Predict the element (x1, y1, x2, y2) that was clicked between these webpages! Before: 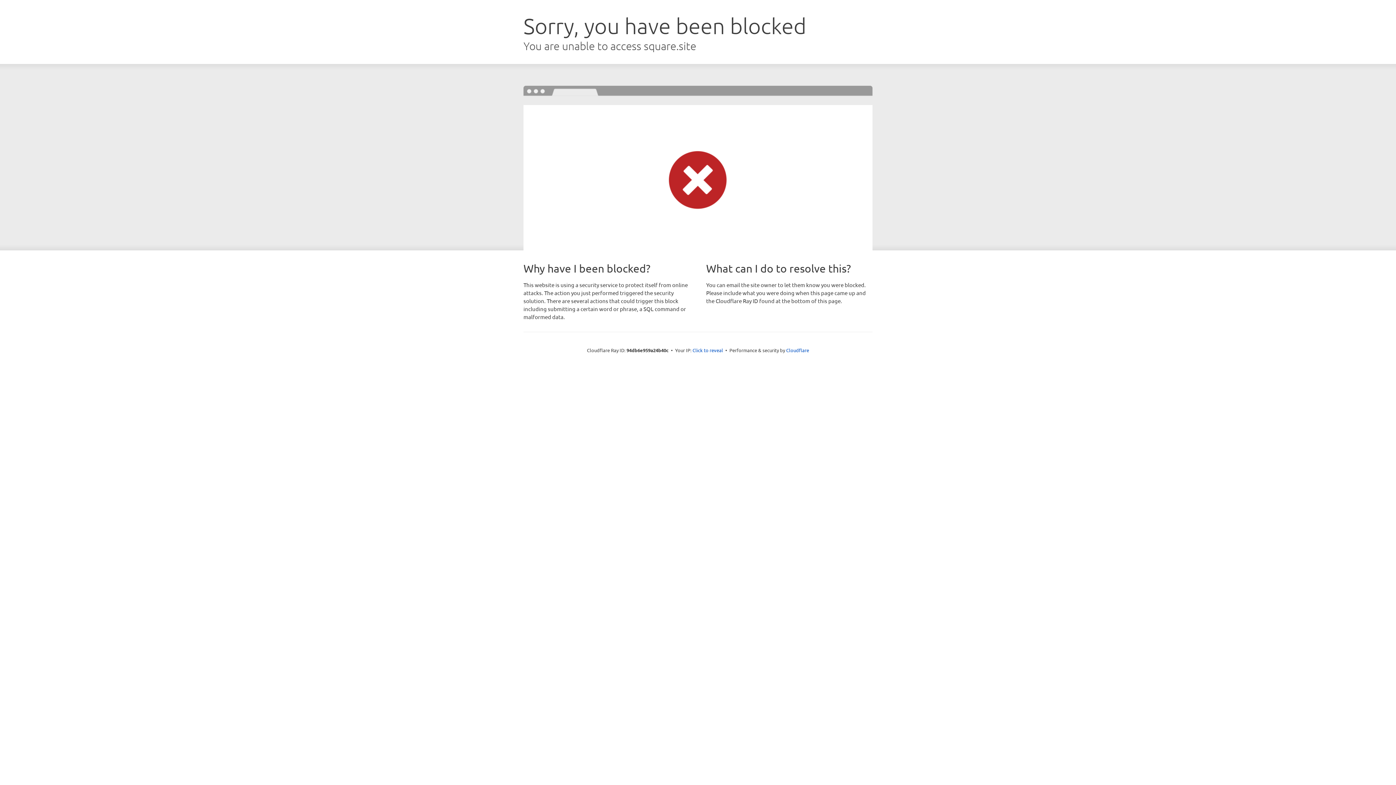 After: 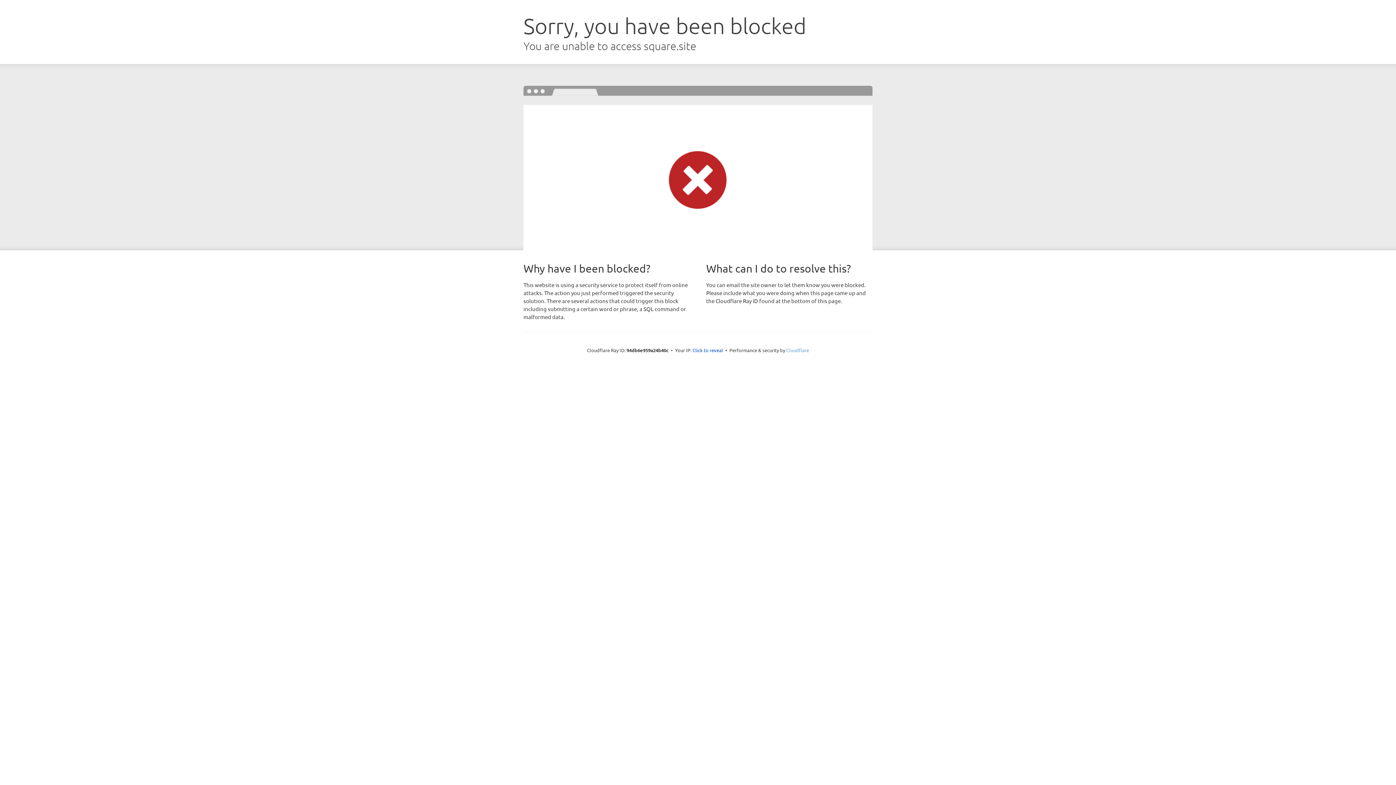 Action: bbox: (786, 347, 809, 353) label: Cloudflare